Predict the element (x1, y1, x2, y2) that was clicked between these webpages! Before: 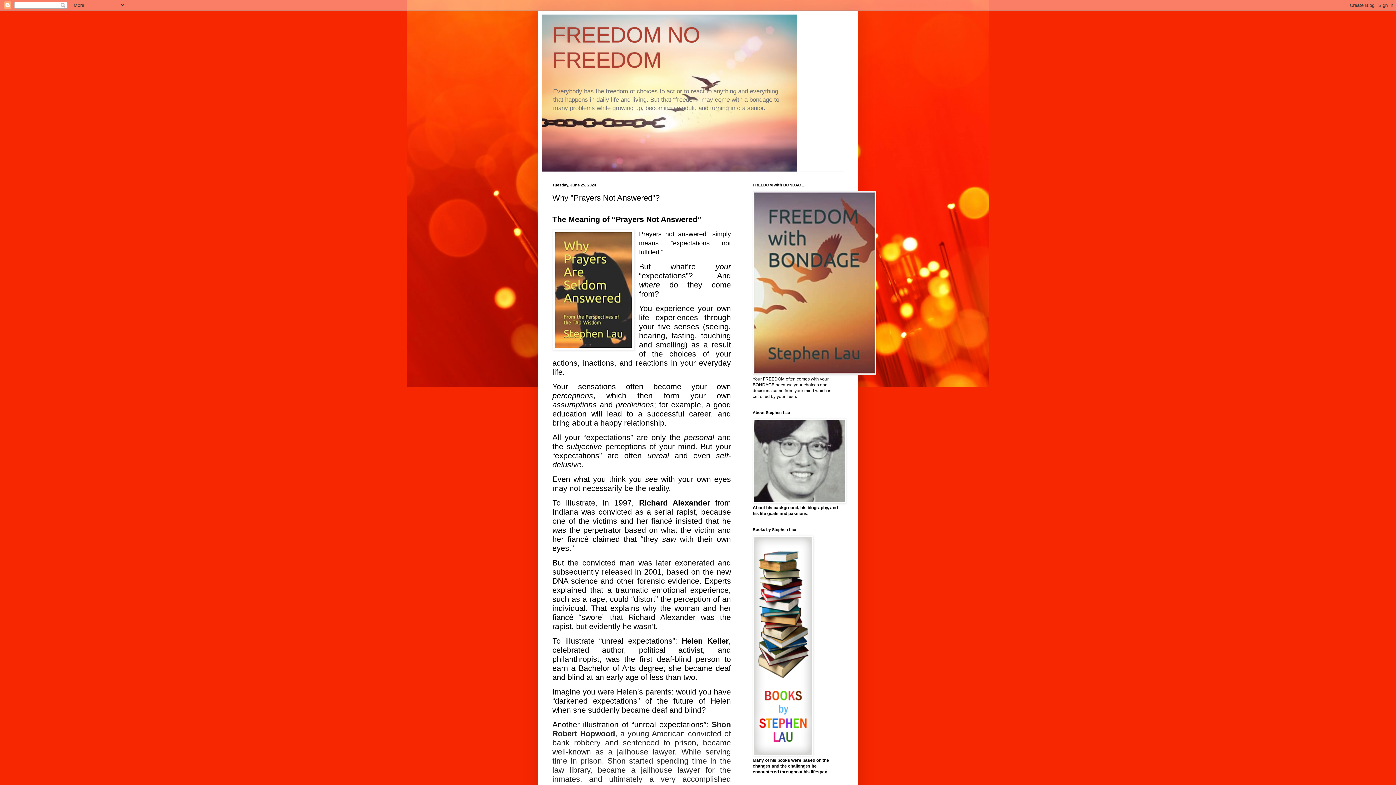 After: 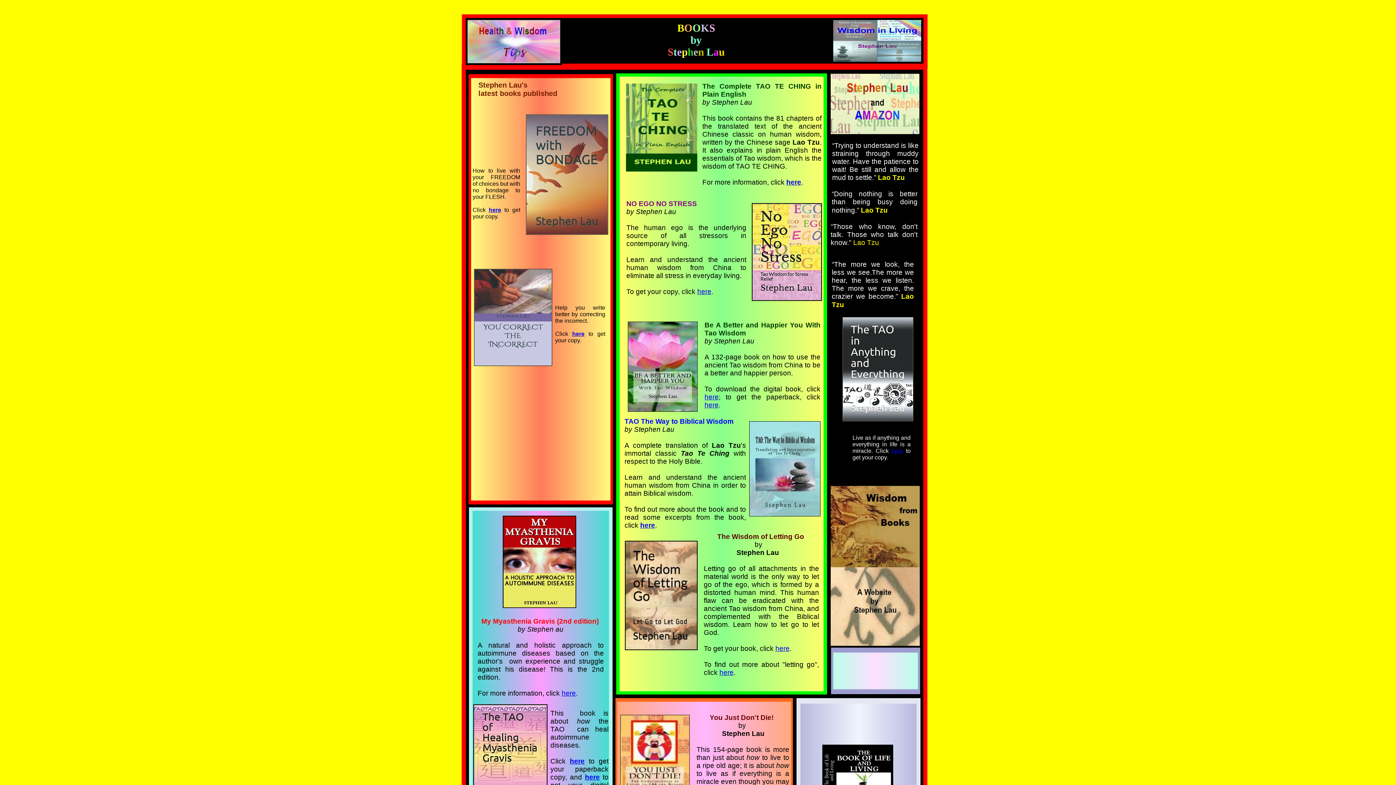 Action: bbox: (752, 752, 813, 757)